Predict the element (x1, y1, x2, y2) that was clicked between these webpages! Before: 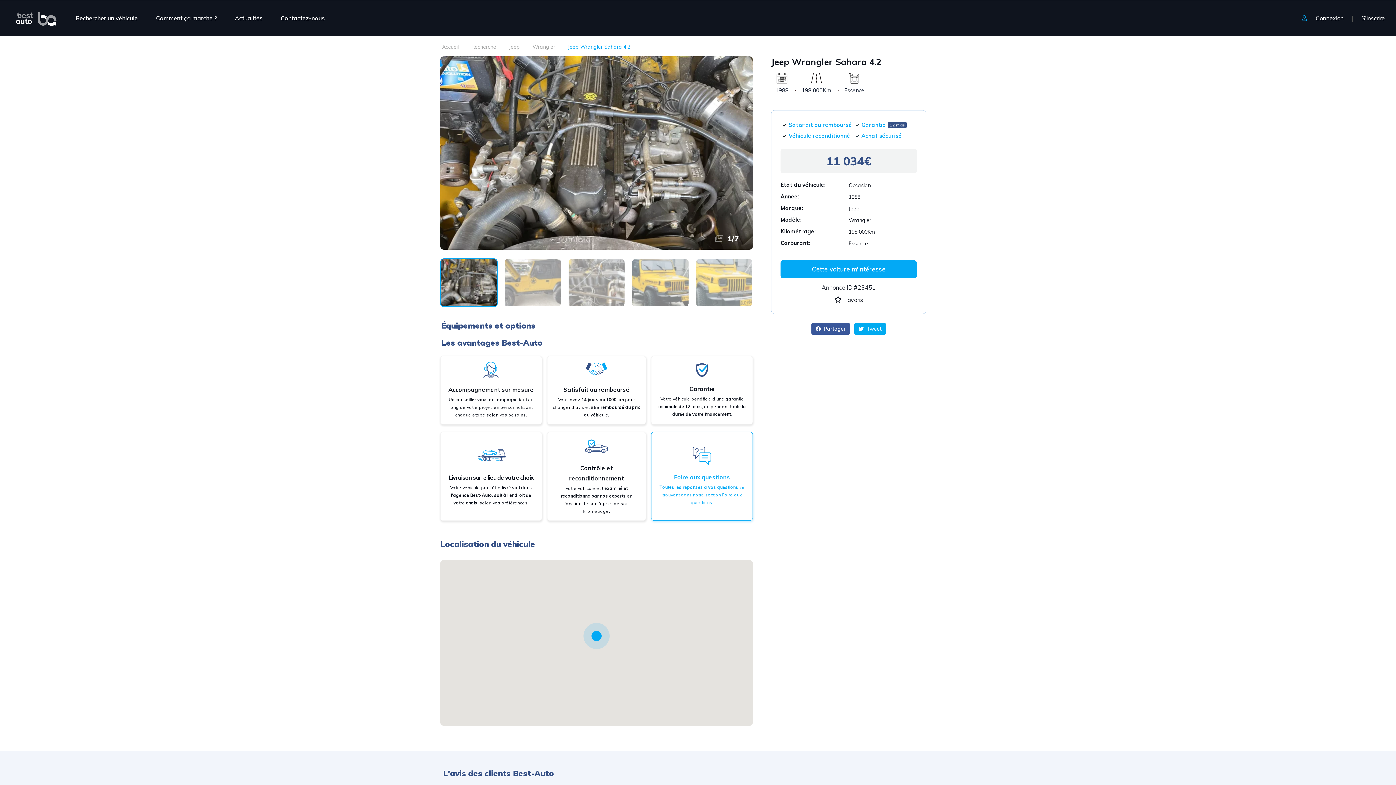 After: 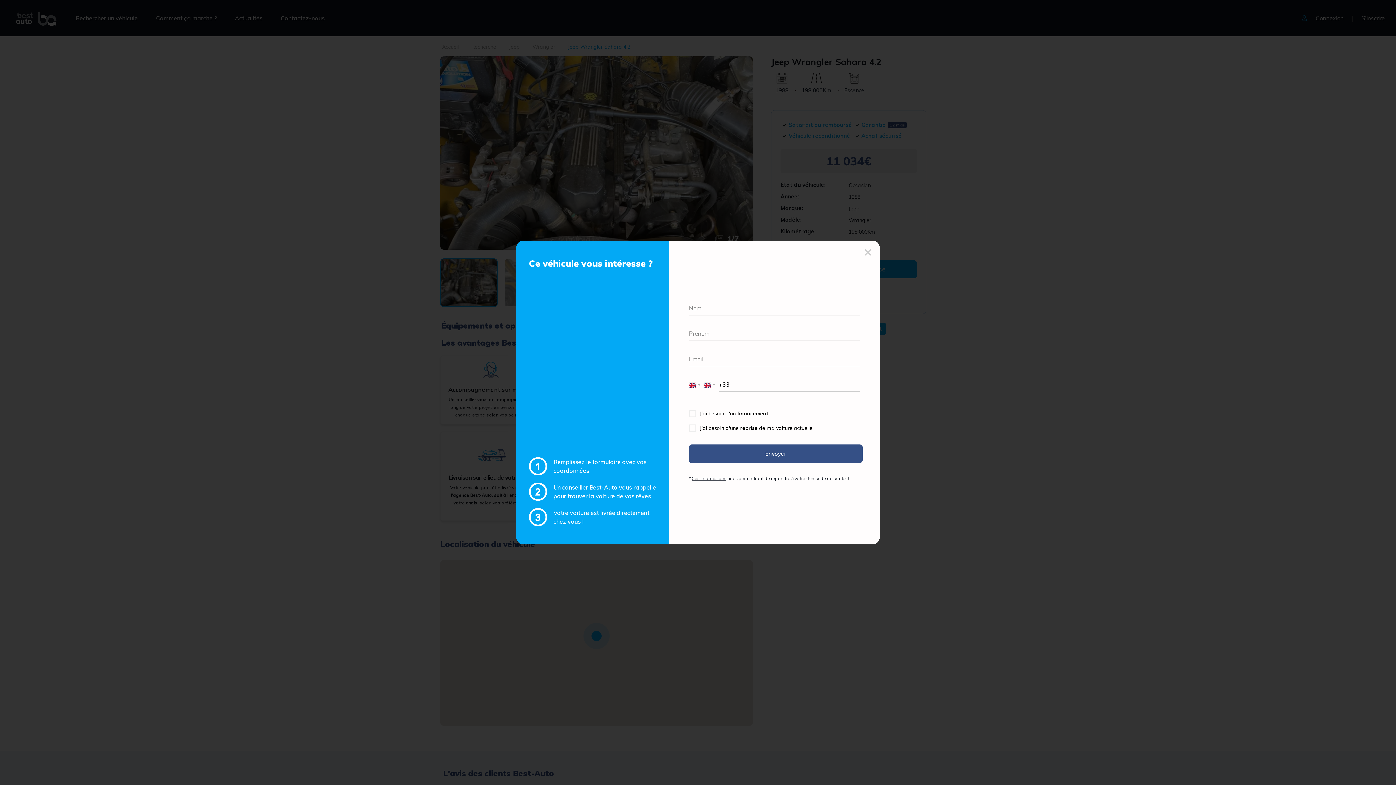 Action: label: Cette voiture m'intéresse bbox: (780, 260, 917, 278)